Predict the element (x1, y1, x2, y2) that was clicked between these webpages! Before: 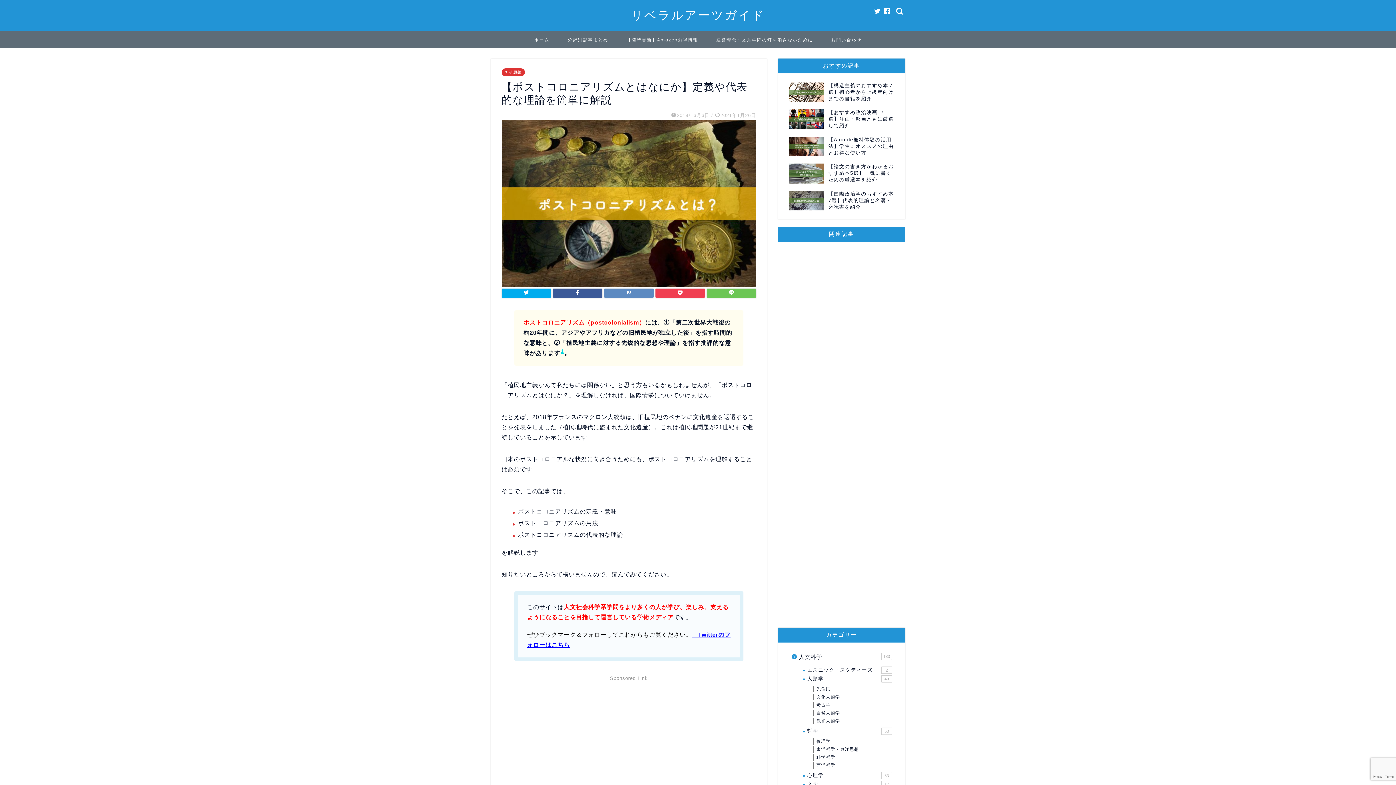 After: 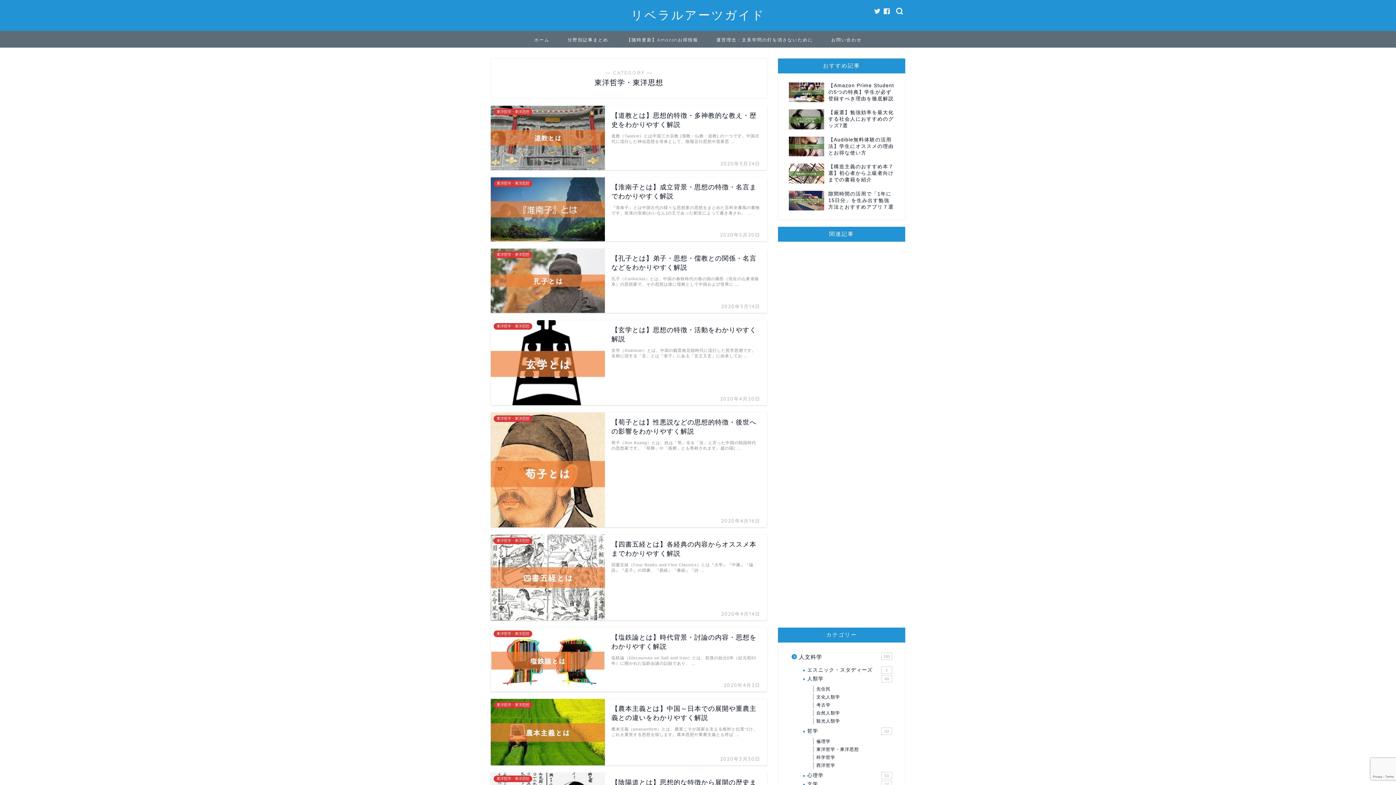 Action: label: 東洋哲学・東洋思想 bbox: (807, 745, 893, 753)